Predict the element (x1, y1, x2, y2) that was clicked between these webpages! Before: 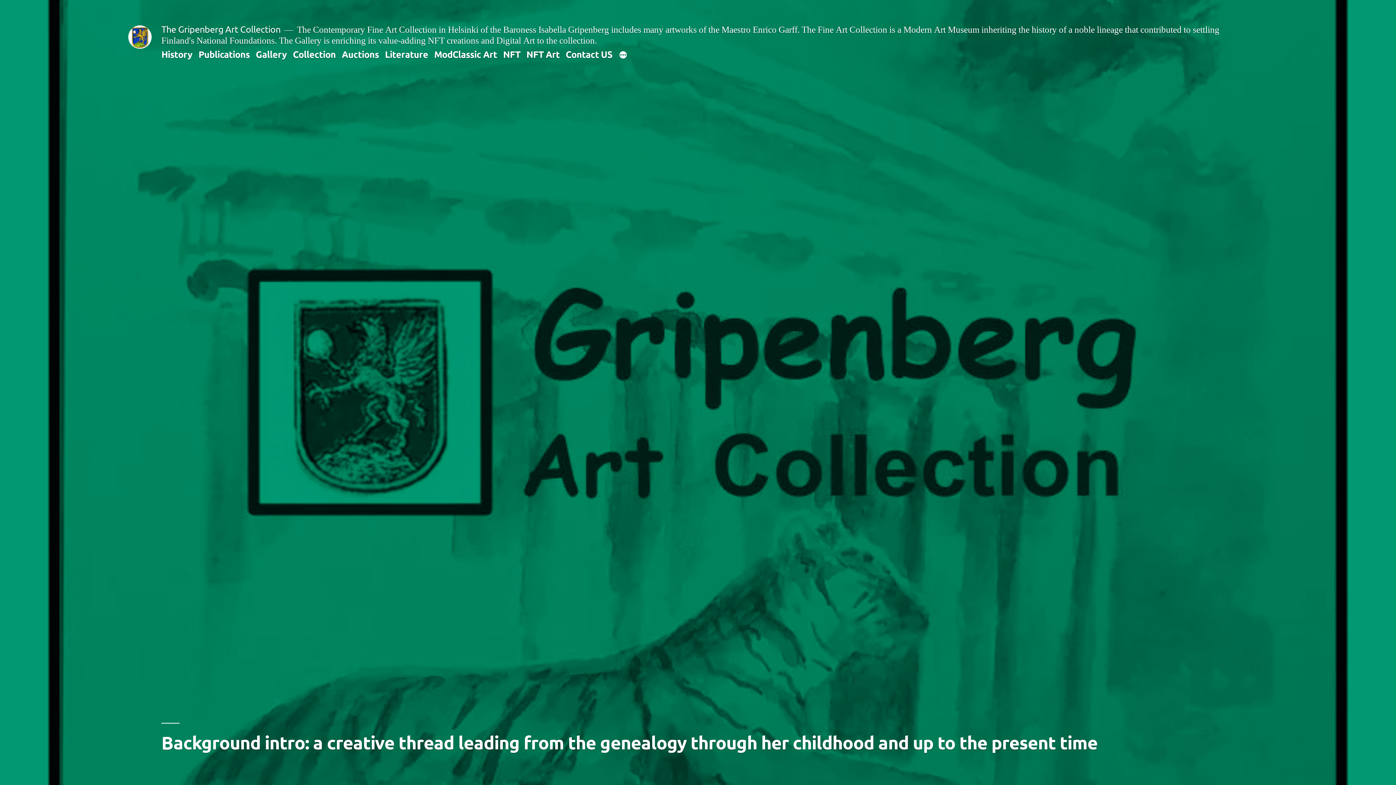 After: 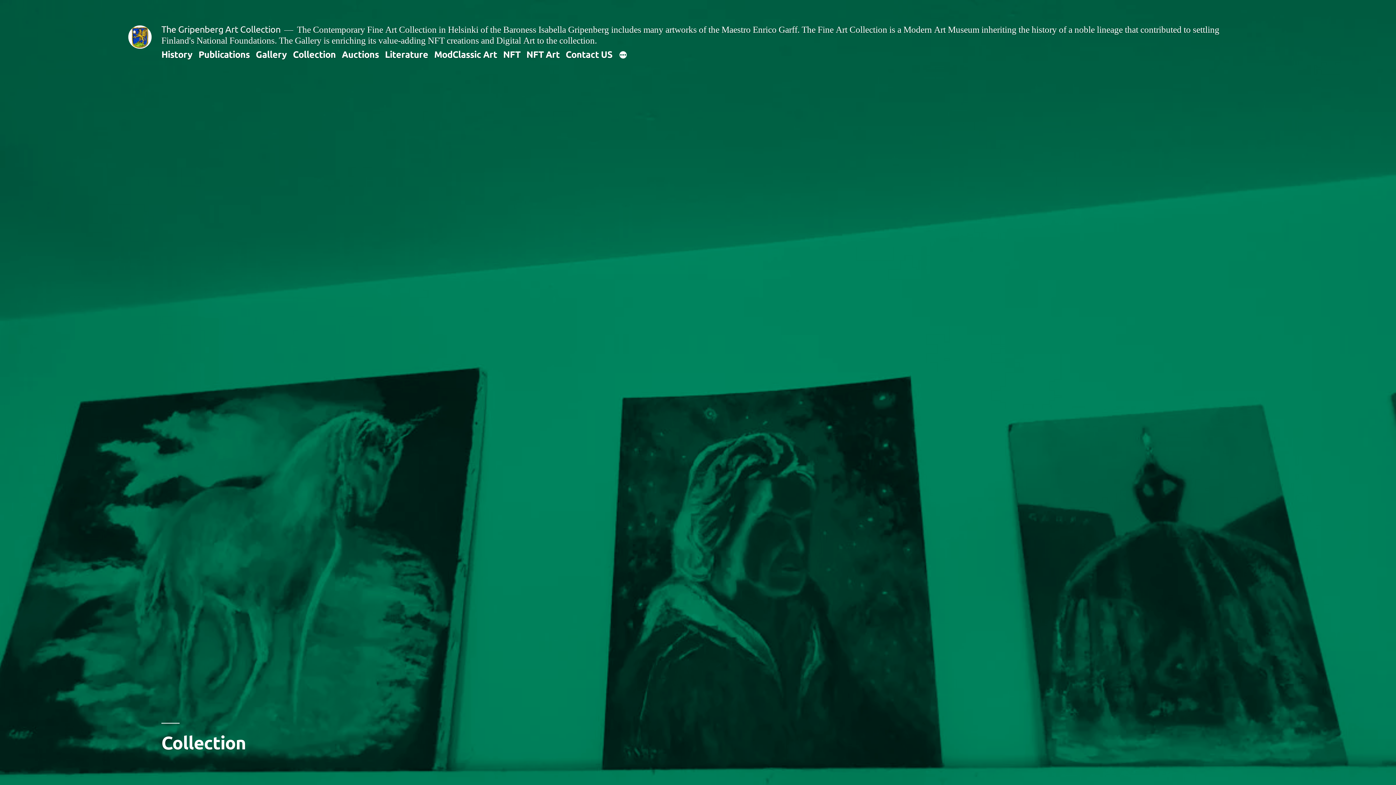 Action: bbox: (292, 48, 335, 59) label: Collection